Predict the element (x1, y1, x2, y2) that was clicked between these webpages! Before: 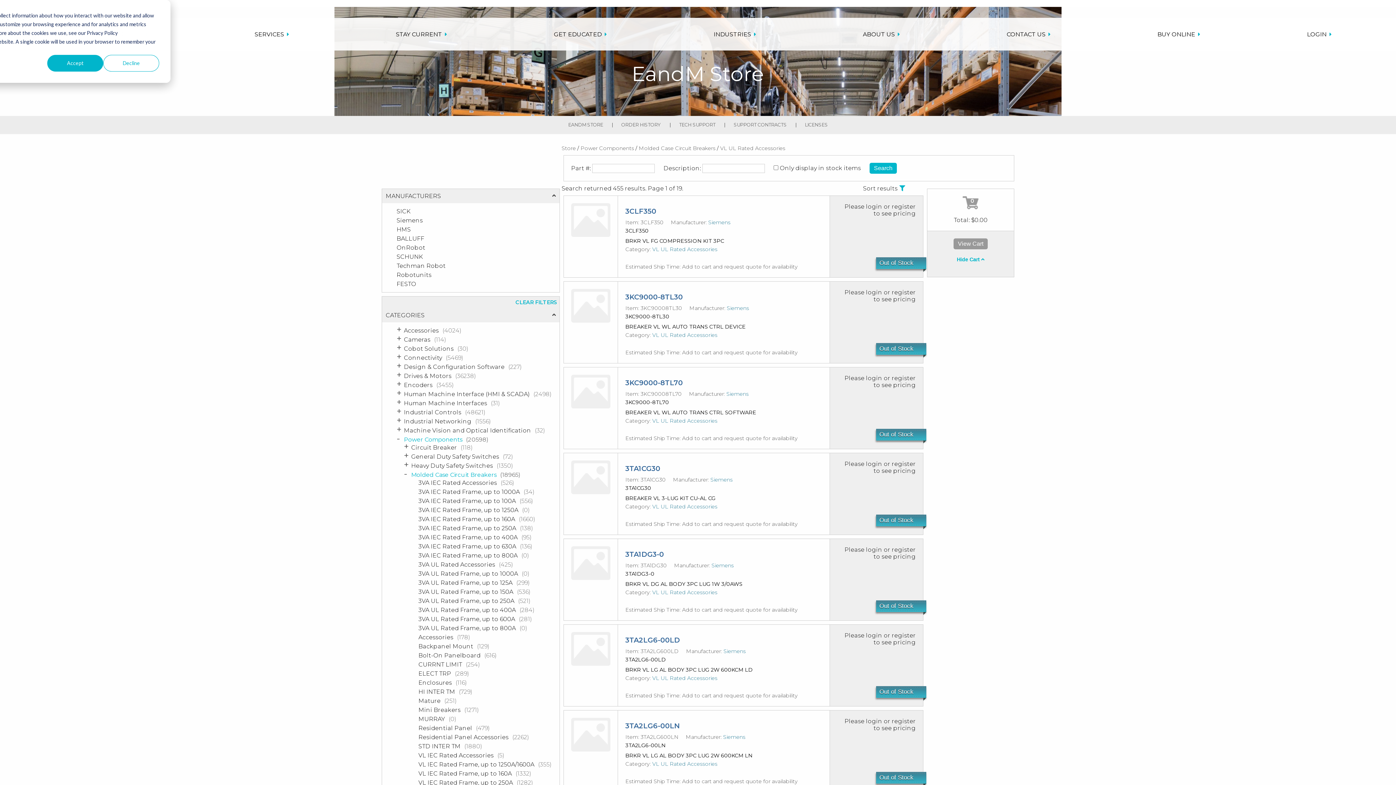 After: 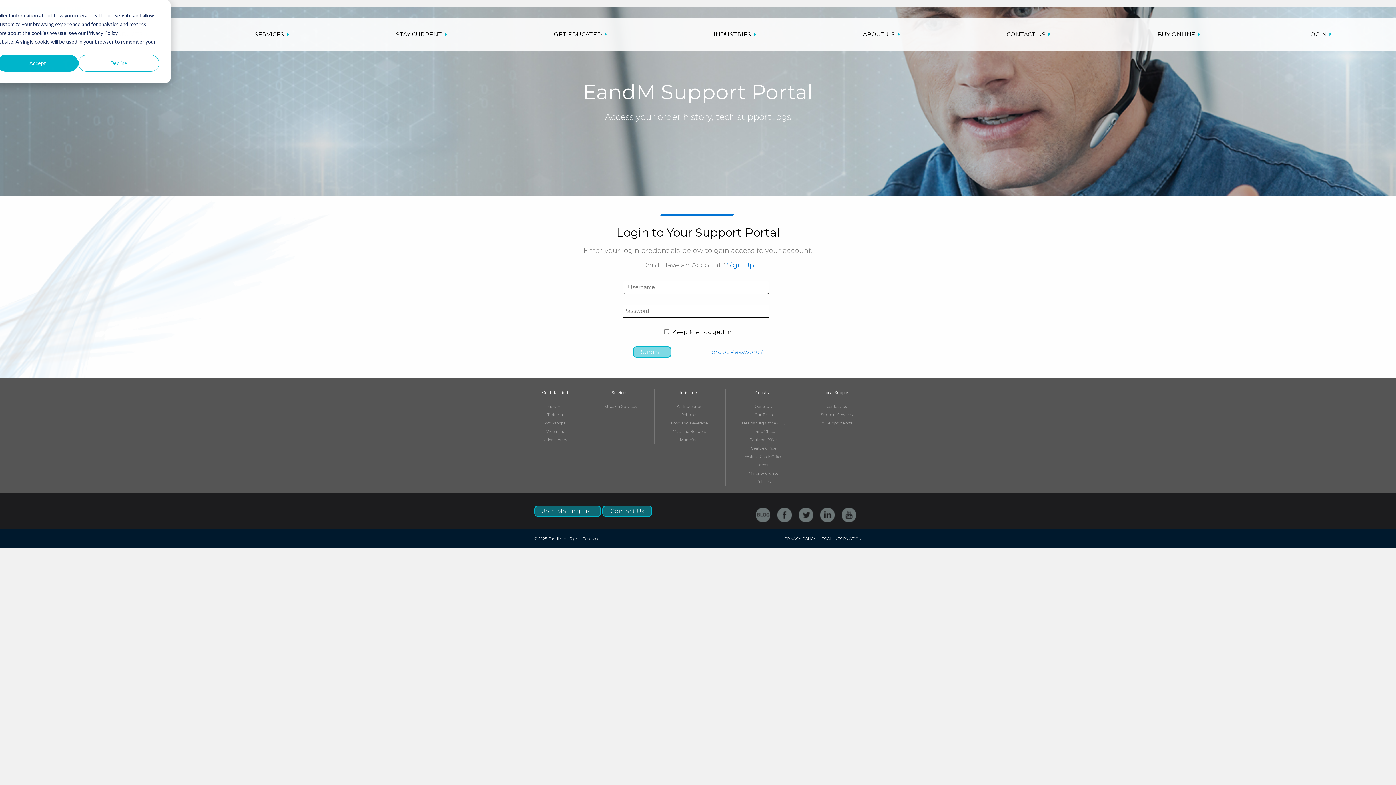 Action: label: SUPPORT CONTRACTS bbox: (730, 118, 790, 131)